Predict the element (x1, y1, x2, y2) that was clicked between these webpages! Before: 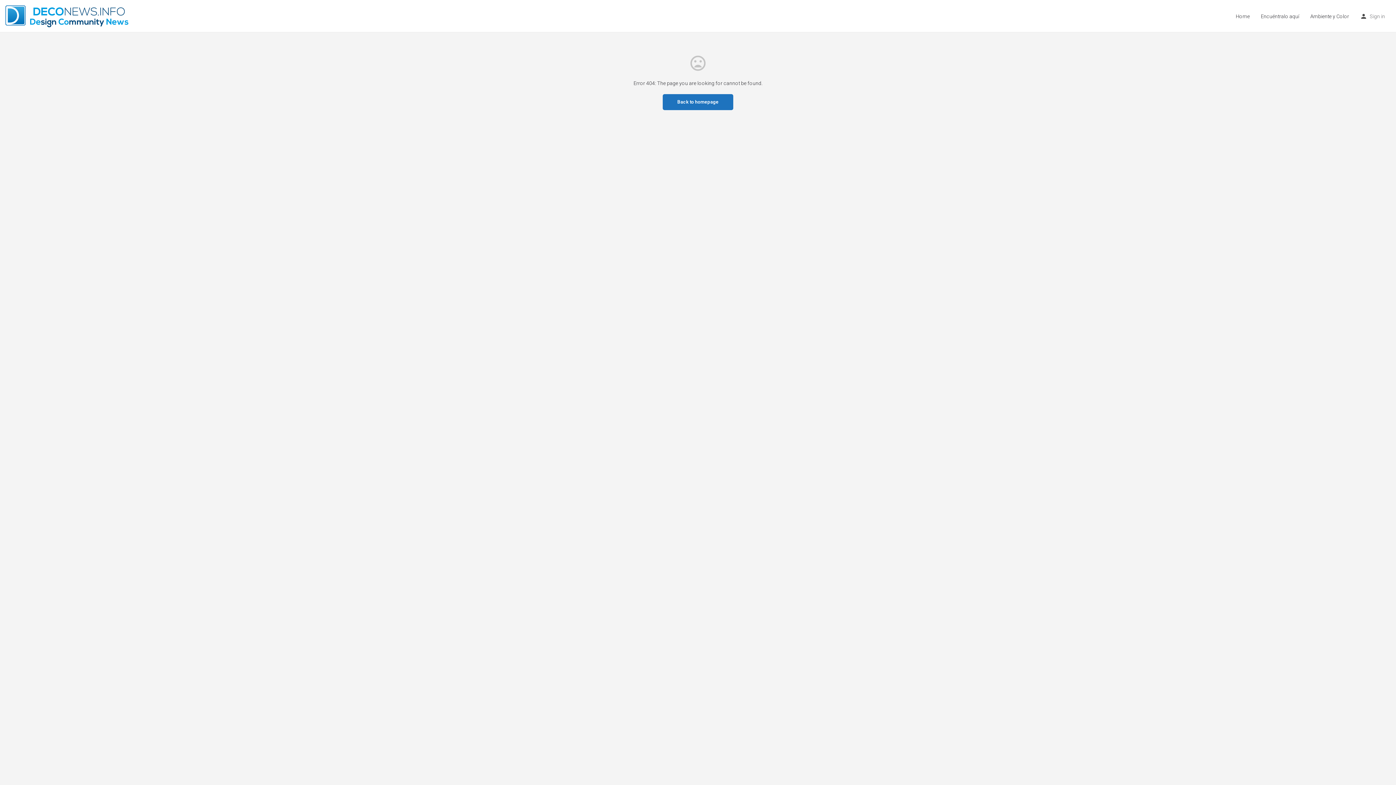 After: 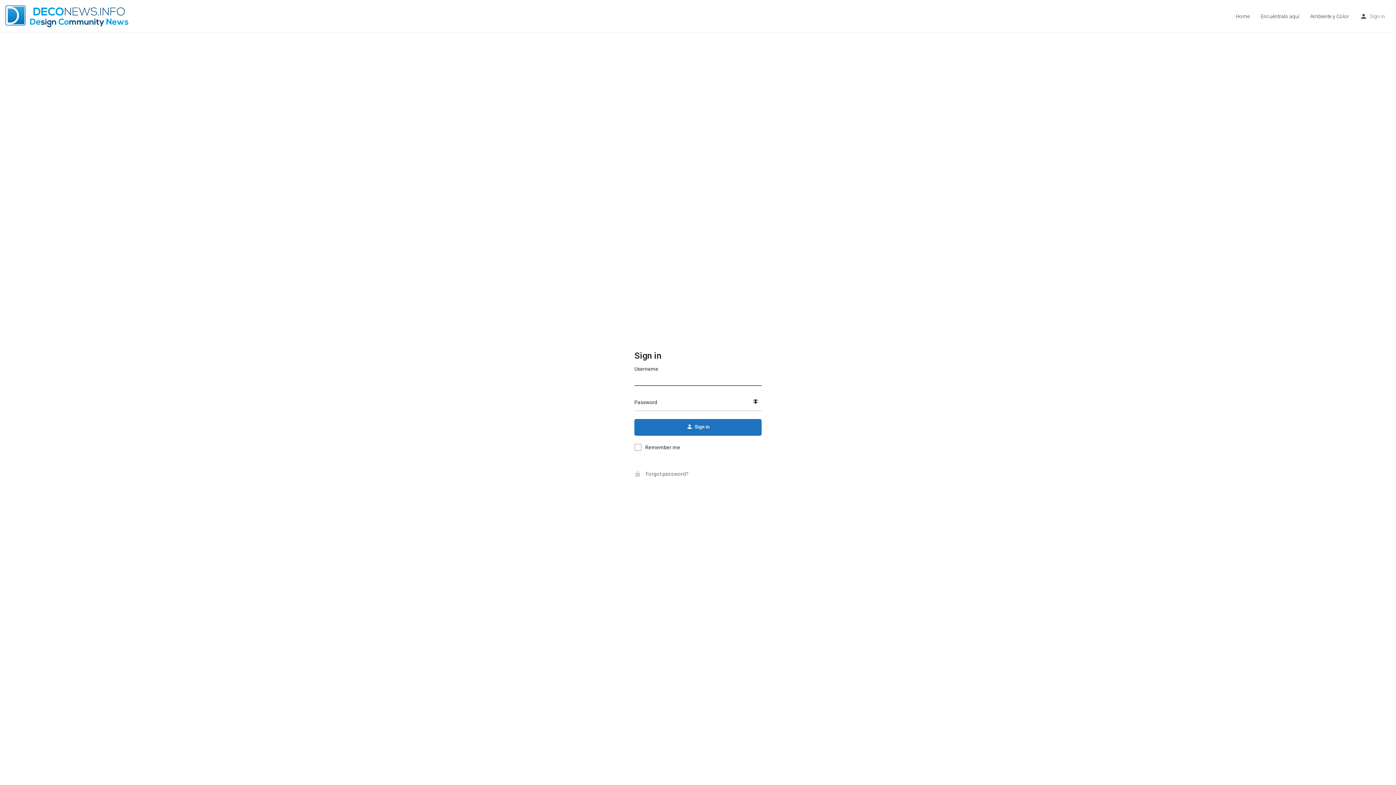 Action: label: Sign in bbox: (1370, 11, 1385, 20)